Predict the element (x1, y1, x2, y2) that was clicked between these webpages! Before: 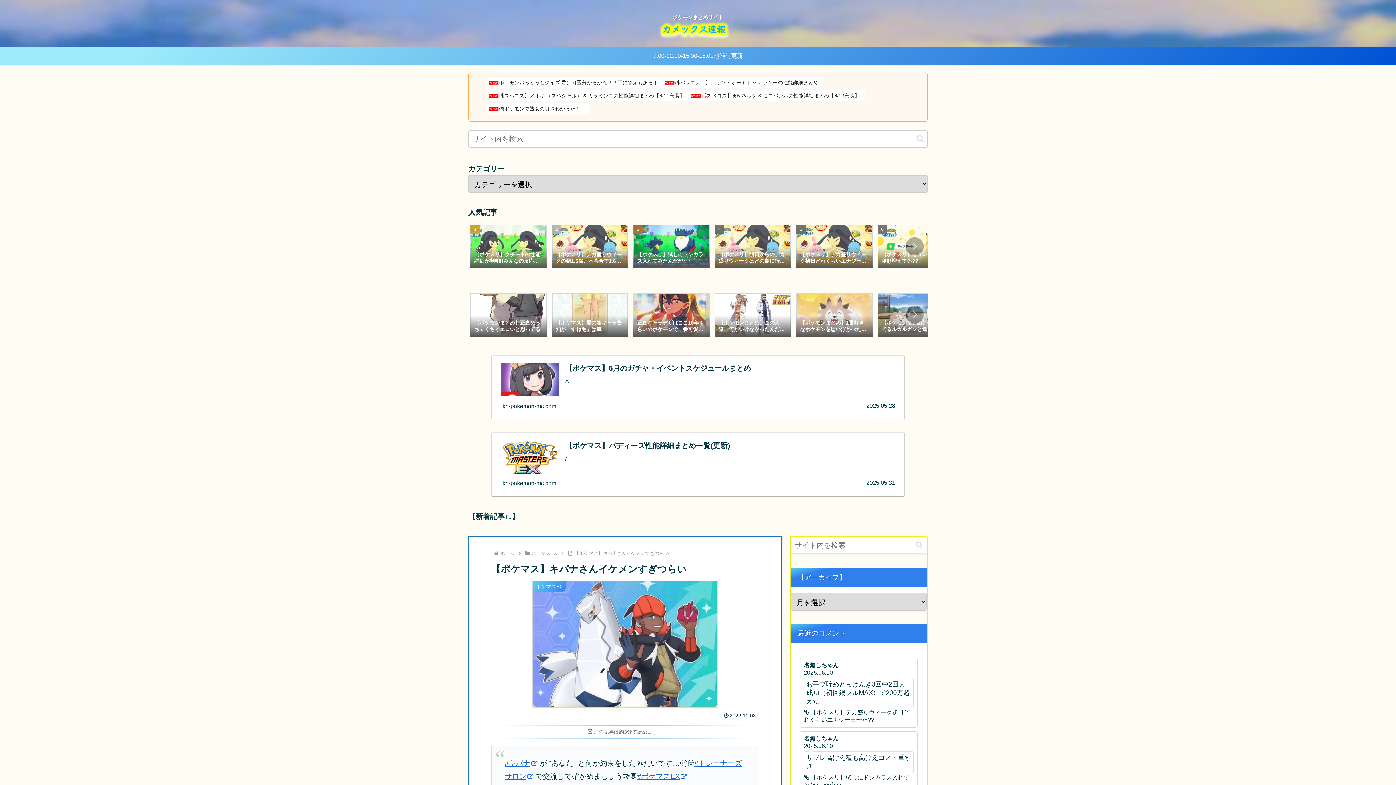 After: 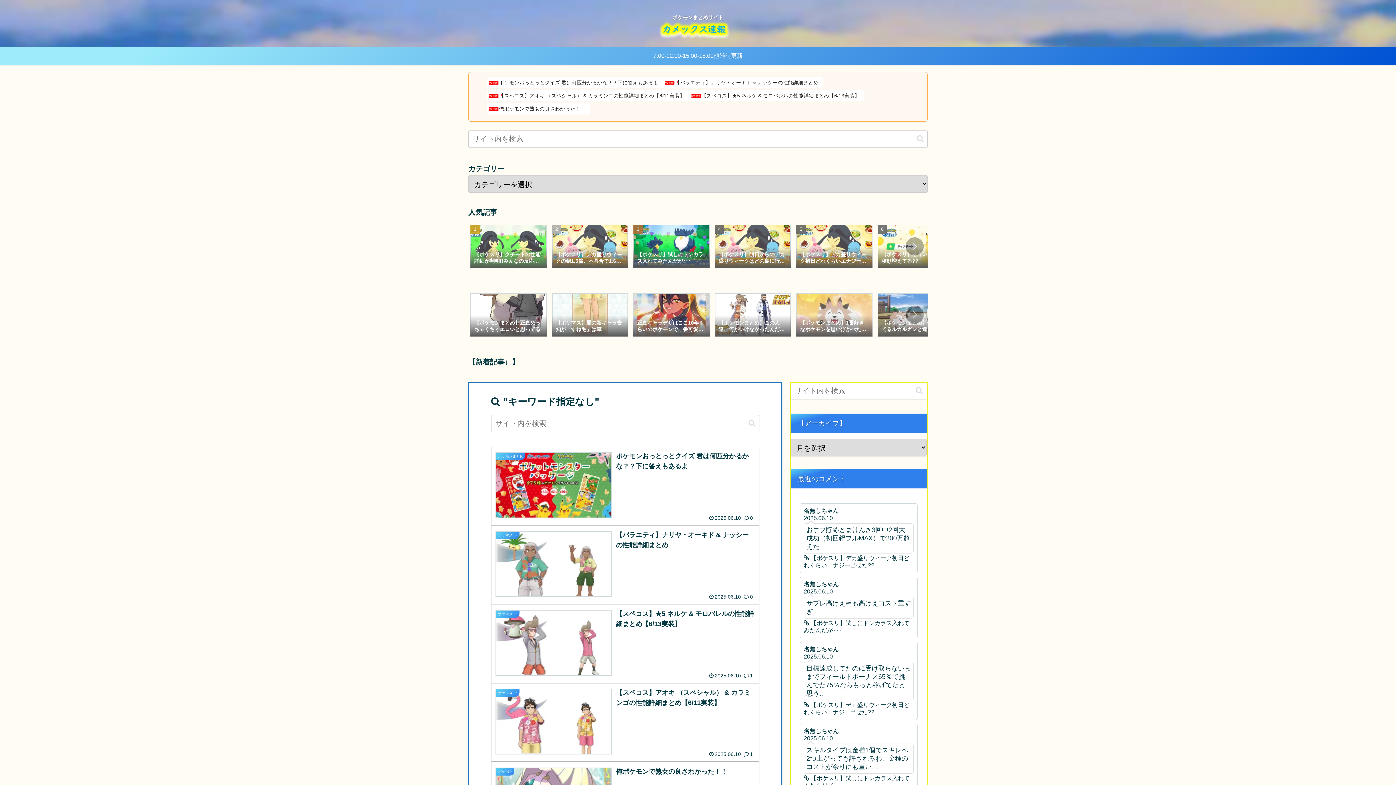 Action: label: button bbox: (913, 541, 925, 549)